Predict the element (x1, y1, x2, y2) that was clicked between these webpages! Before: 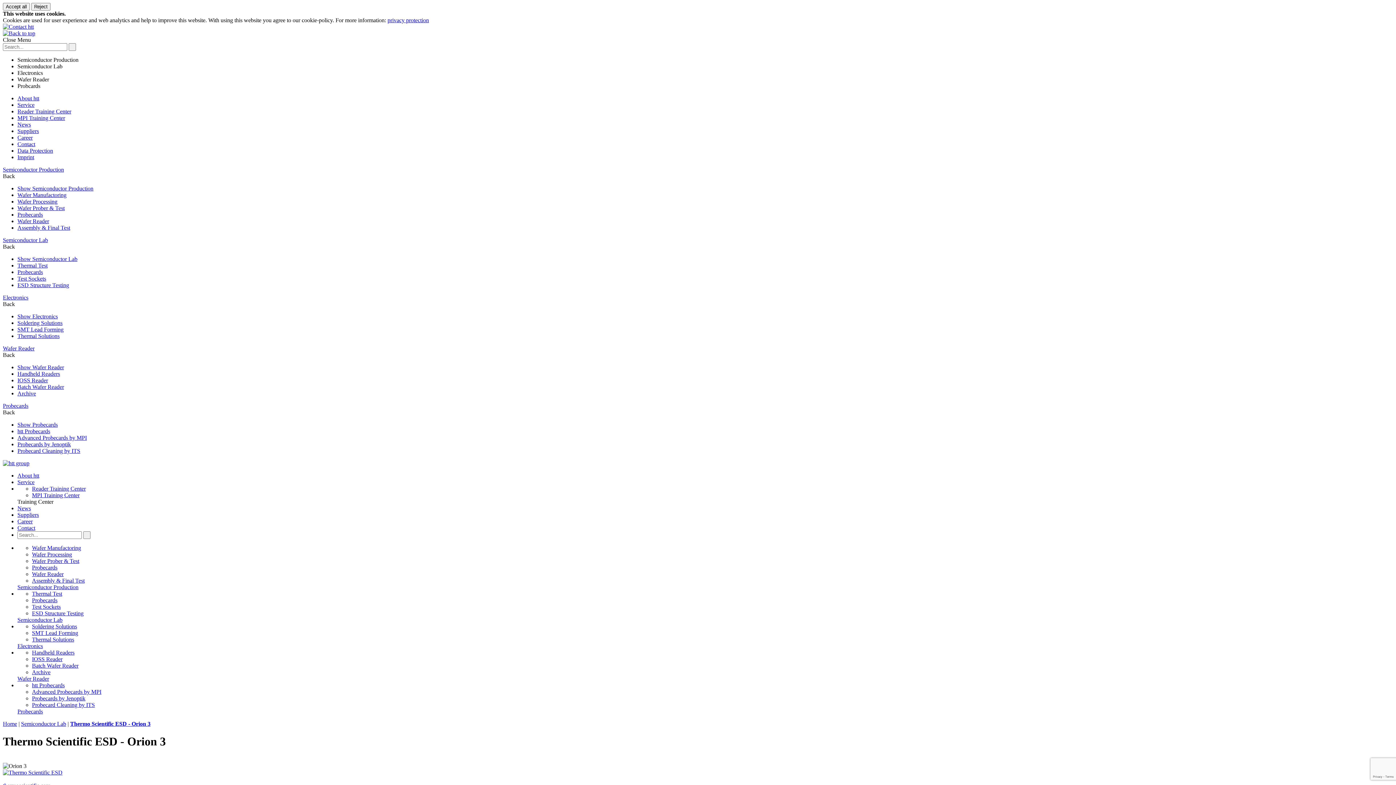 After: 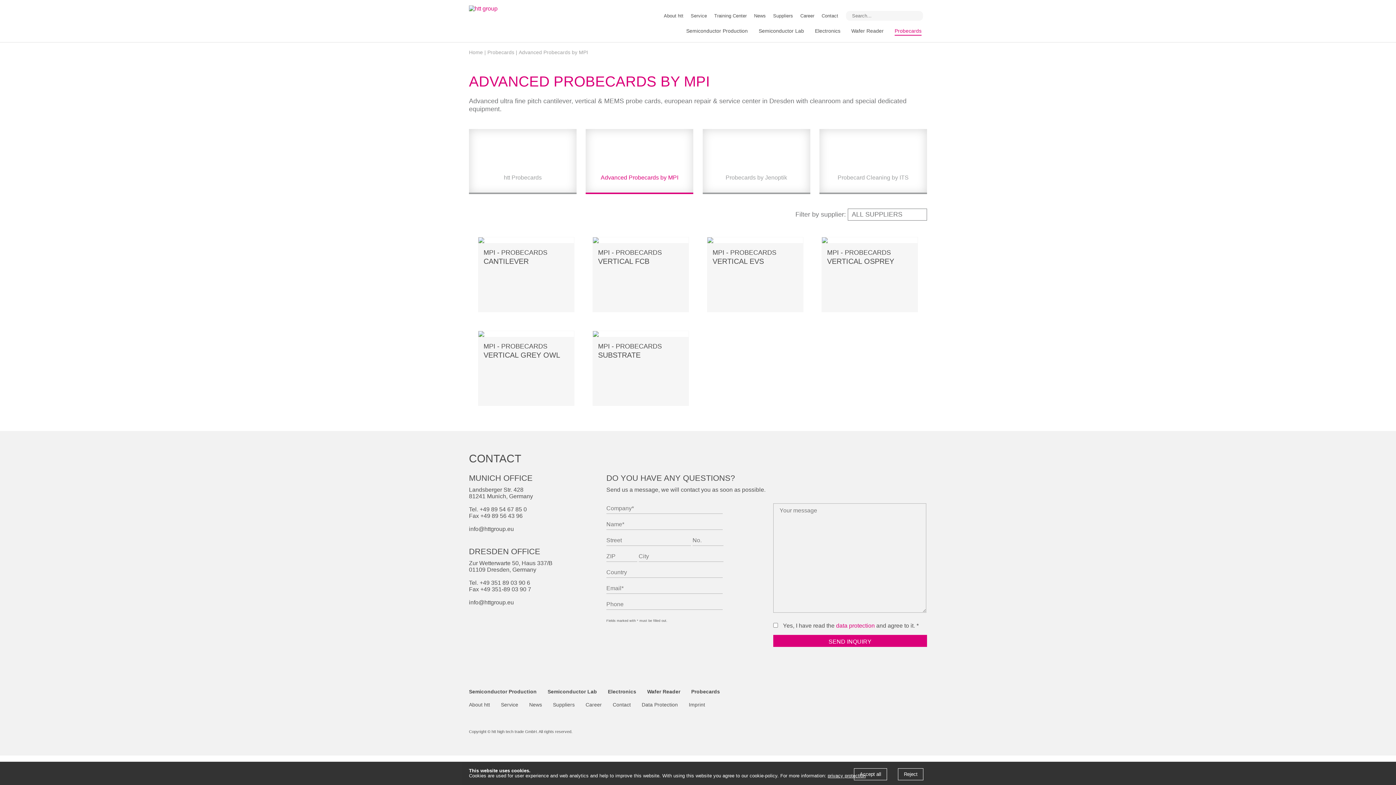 Action: label: Advanced Probecards by MPI bbox: (17, 434, 86, 441)